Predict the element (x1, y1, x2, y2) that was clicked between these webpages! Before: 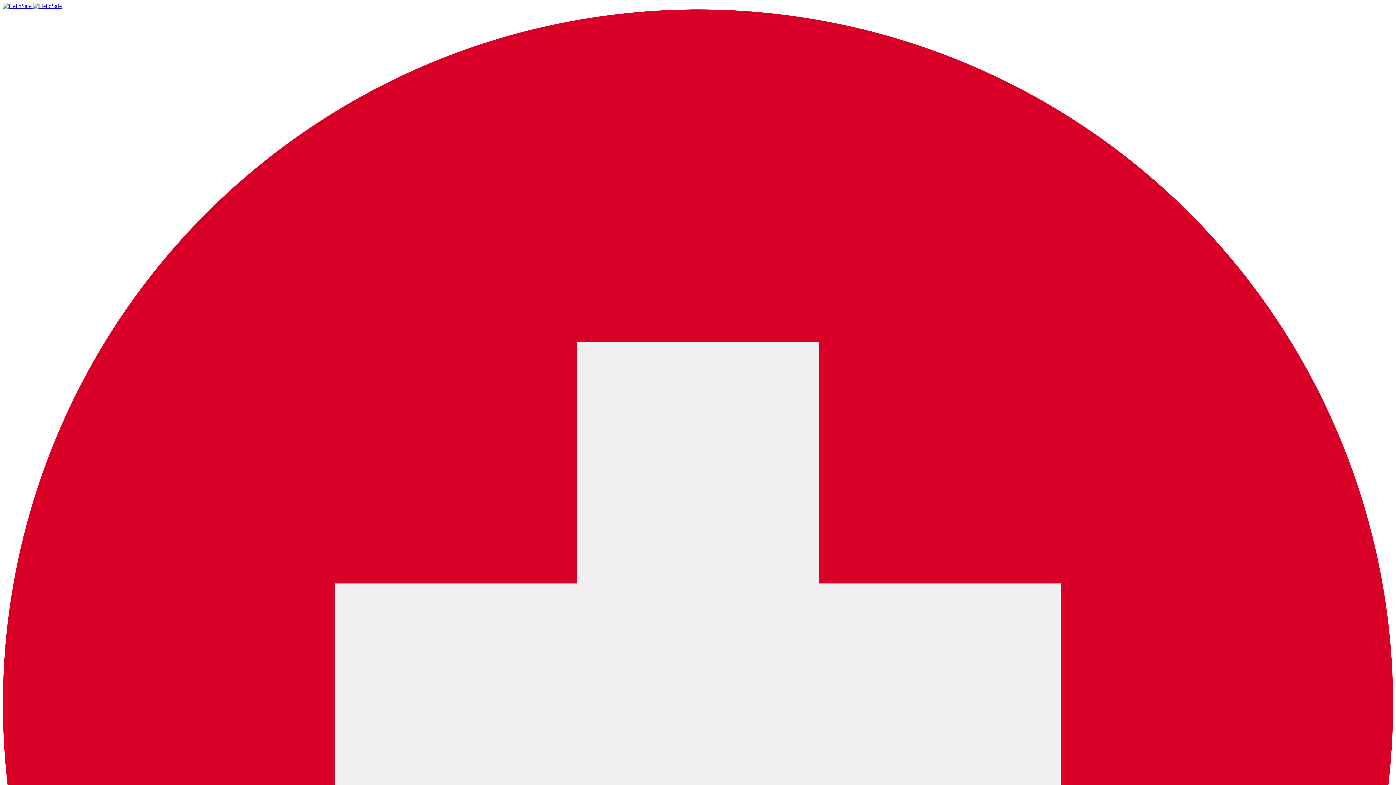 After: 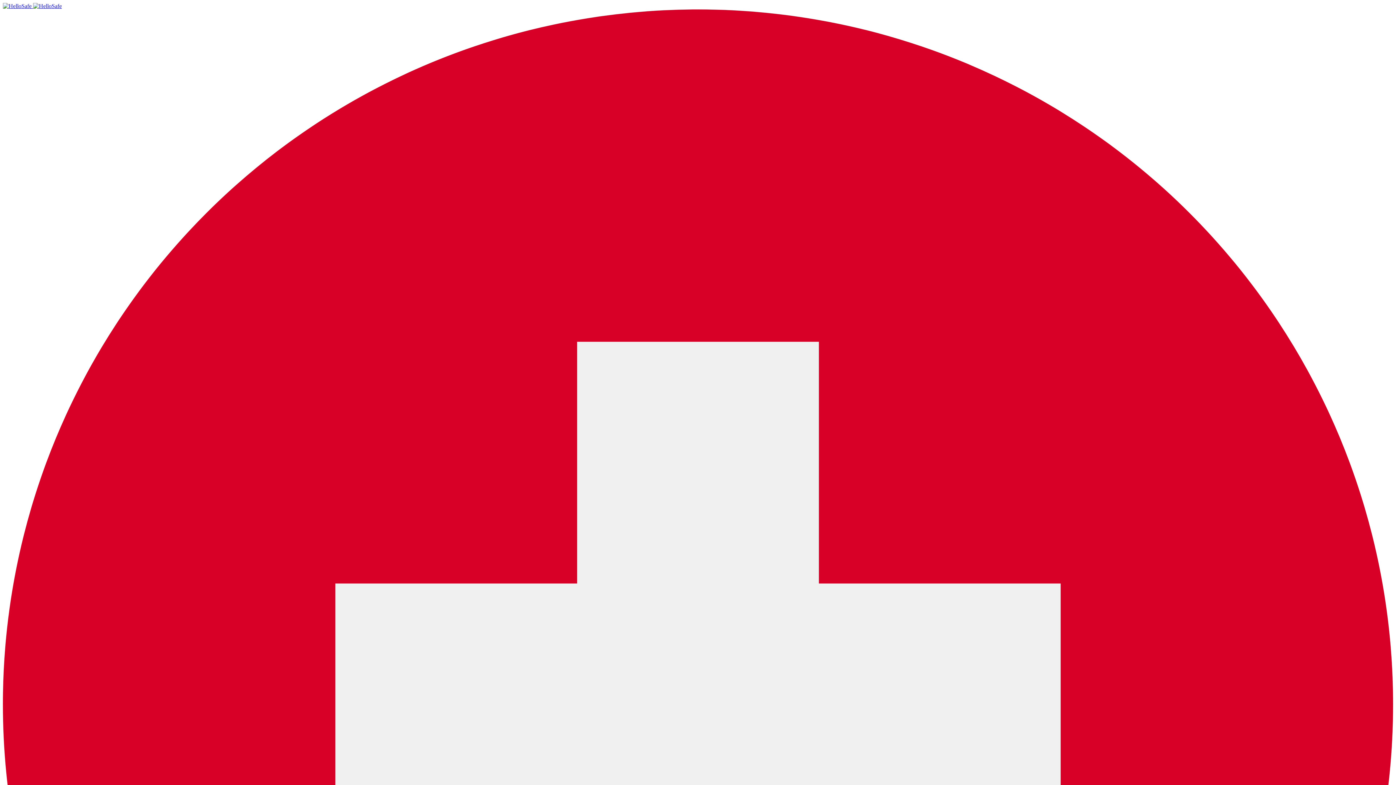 Action: label:   bbox: (2, 2, 61, 9)